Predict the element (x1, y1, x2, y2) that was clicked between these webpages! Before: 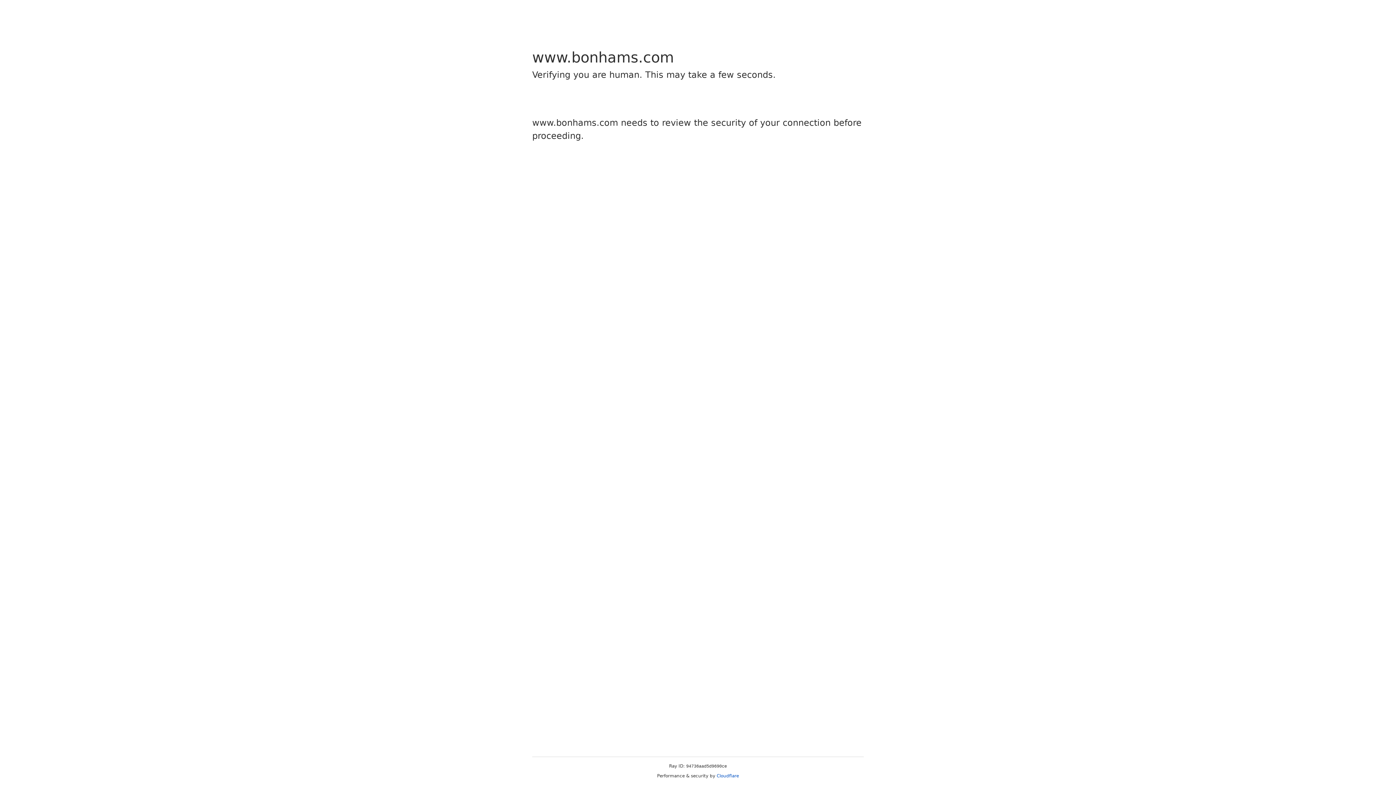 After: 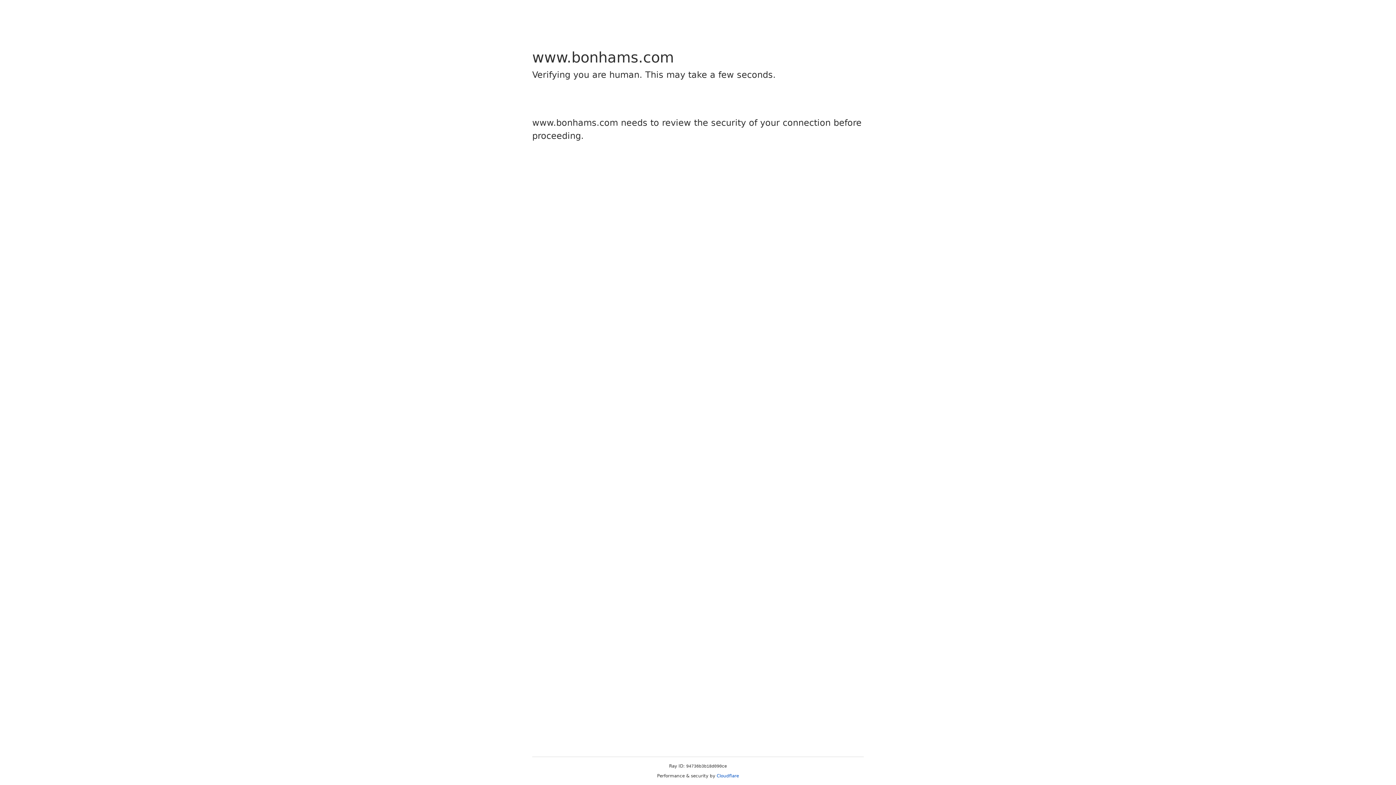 Action: bbox: (716, 773, 739, 778) label: Cloudflare